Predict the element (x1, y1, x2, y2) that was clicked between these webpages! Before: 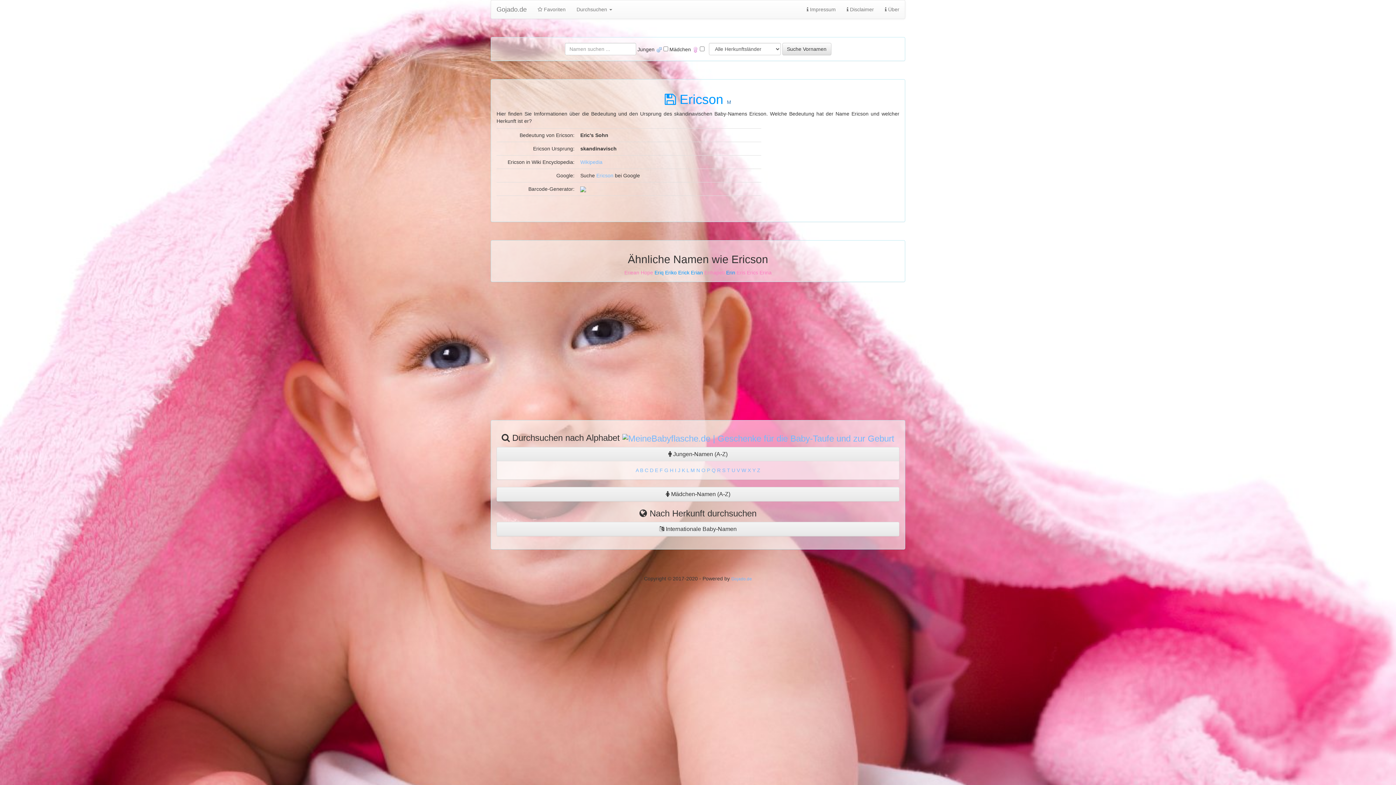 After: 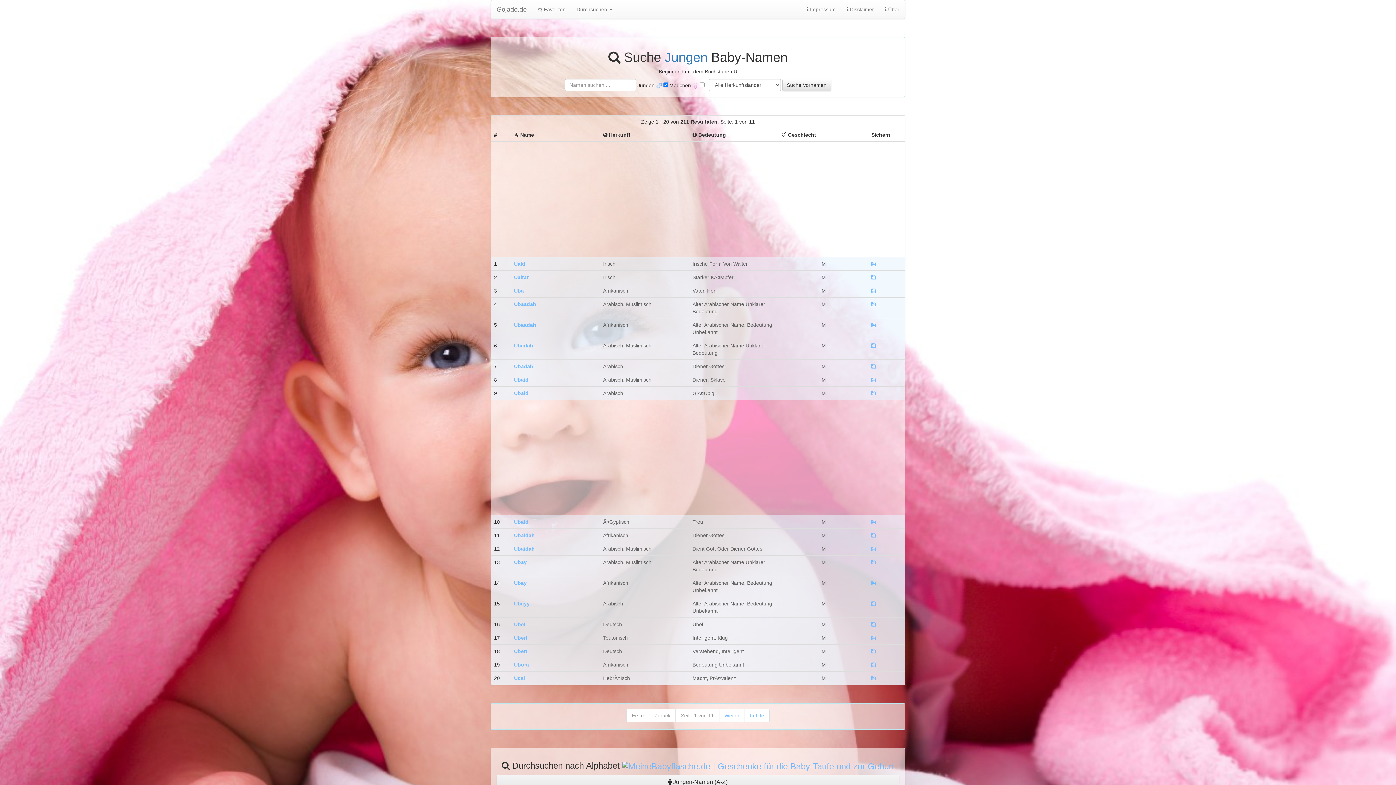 Action: bbox: (731, 467, 735, 473) label: U